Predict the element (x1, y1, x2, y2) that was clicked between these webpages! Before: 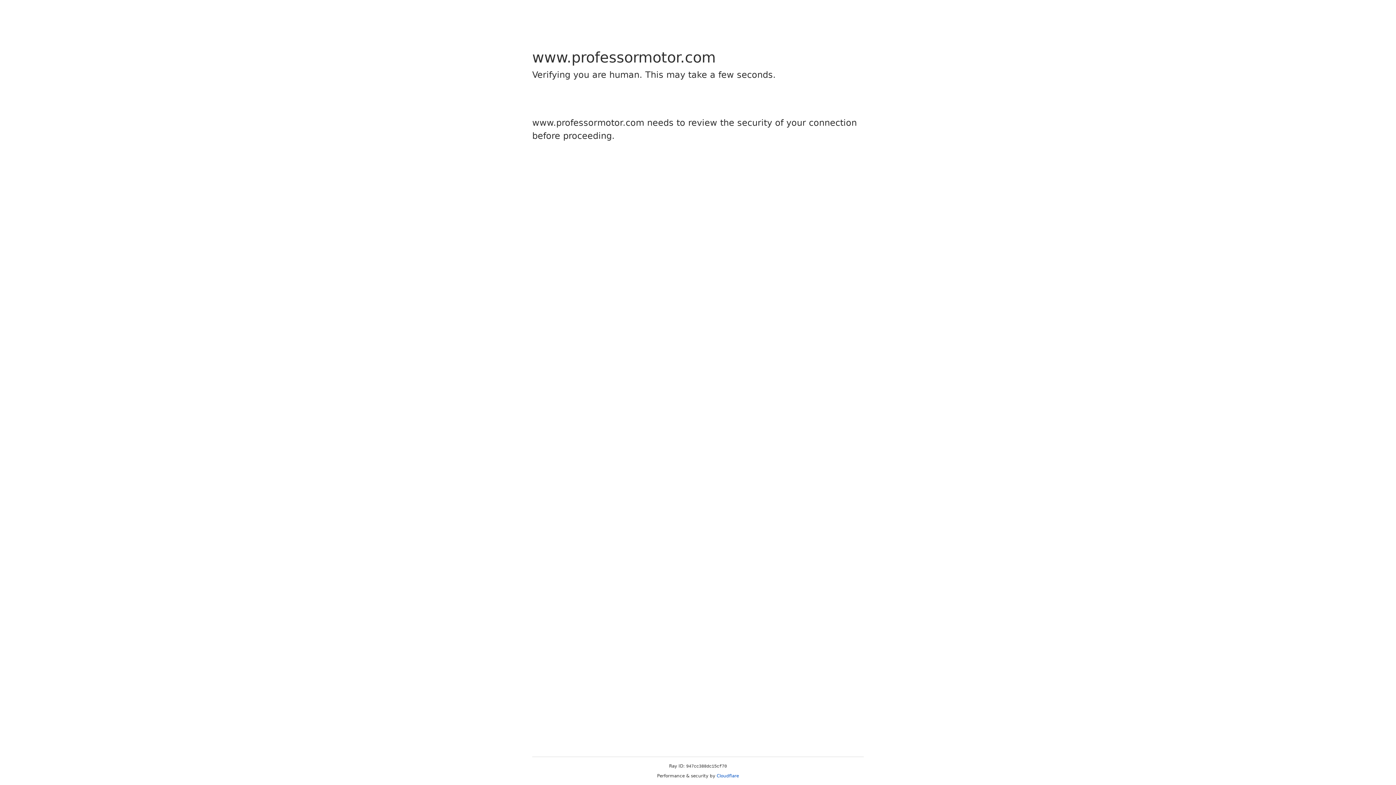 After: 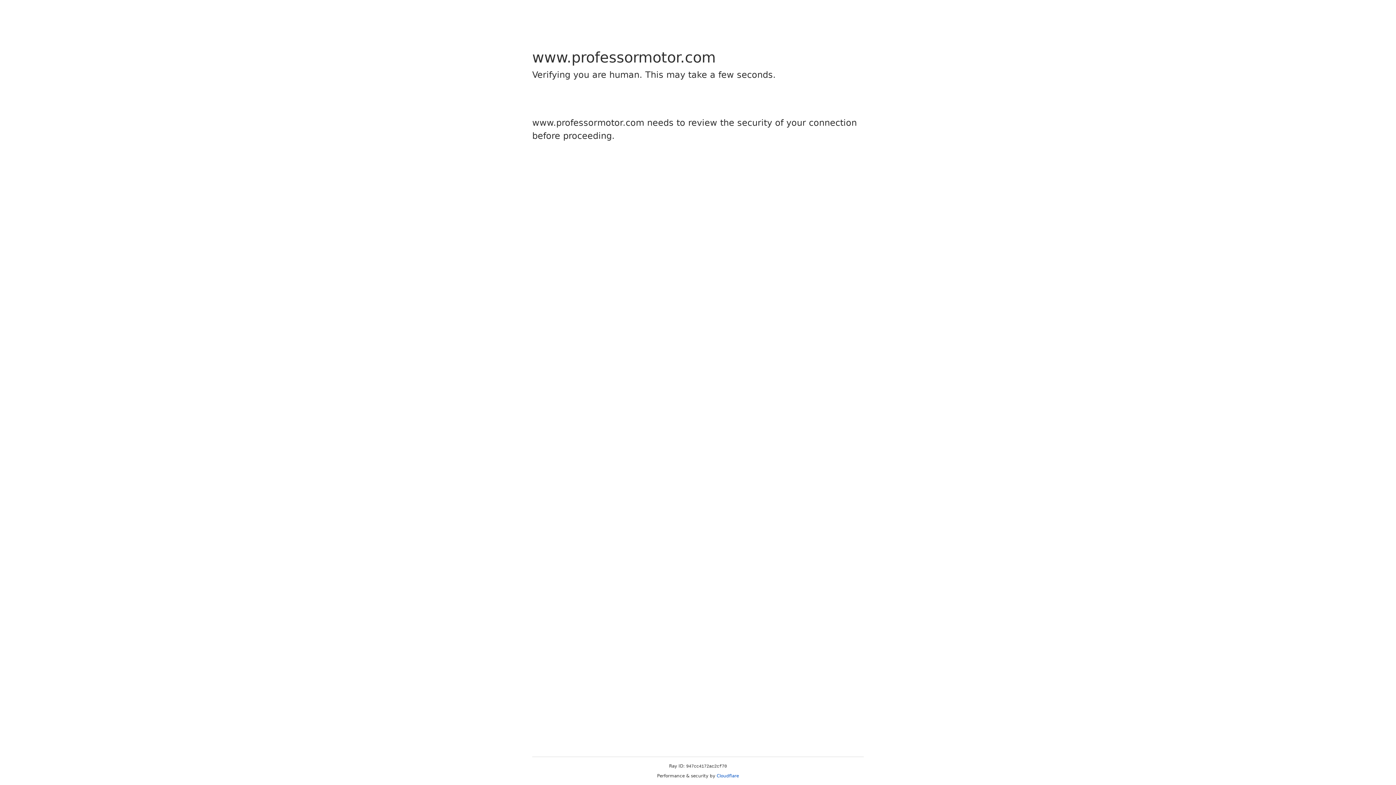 Action: bbox: (716, 773, 739, 778) label: Cloudflare